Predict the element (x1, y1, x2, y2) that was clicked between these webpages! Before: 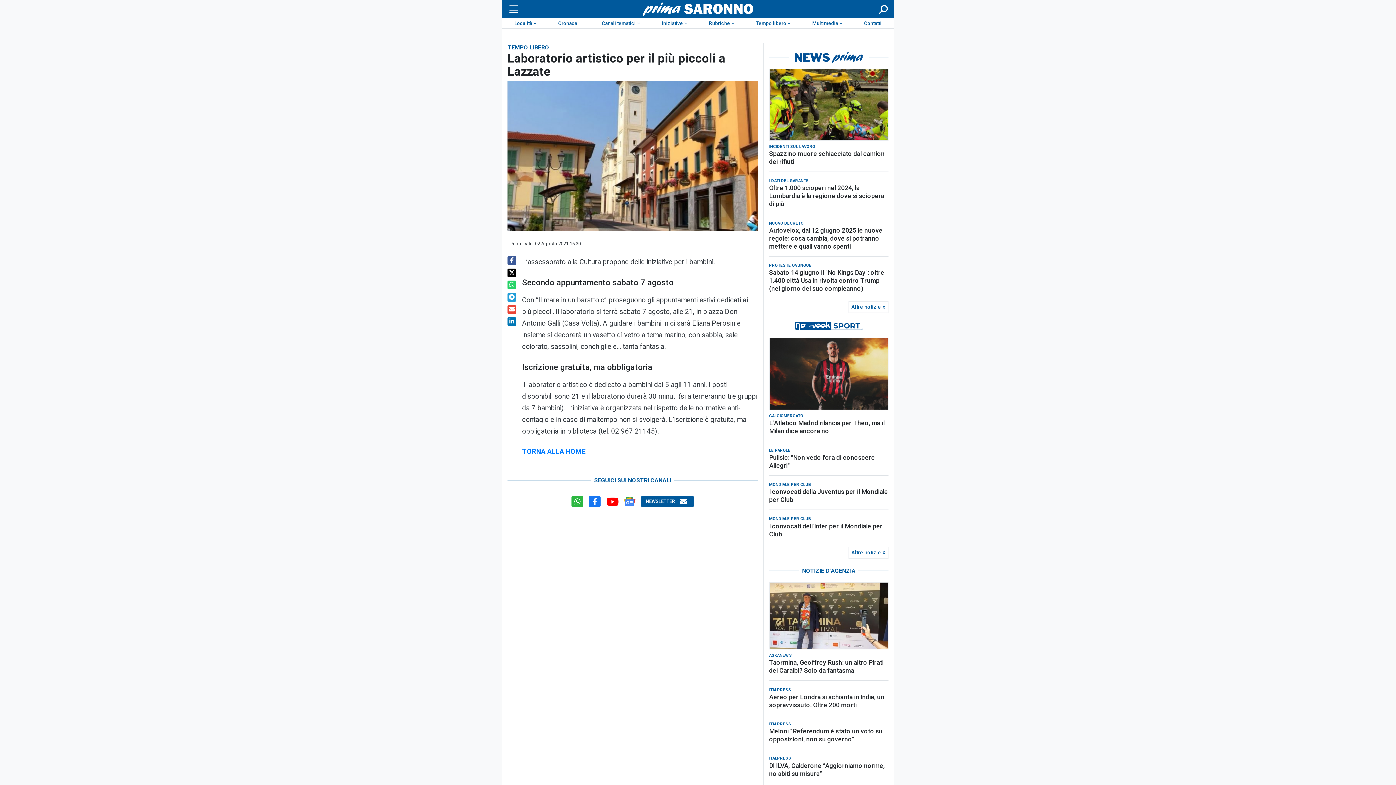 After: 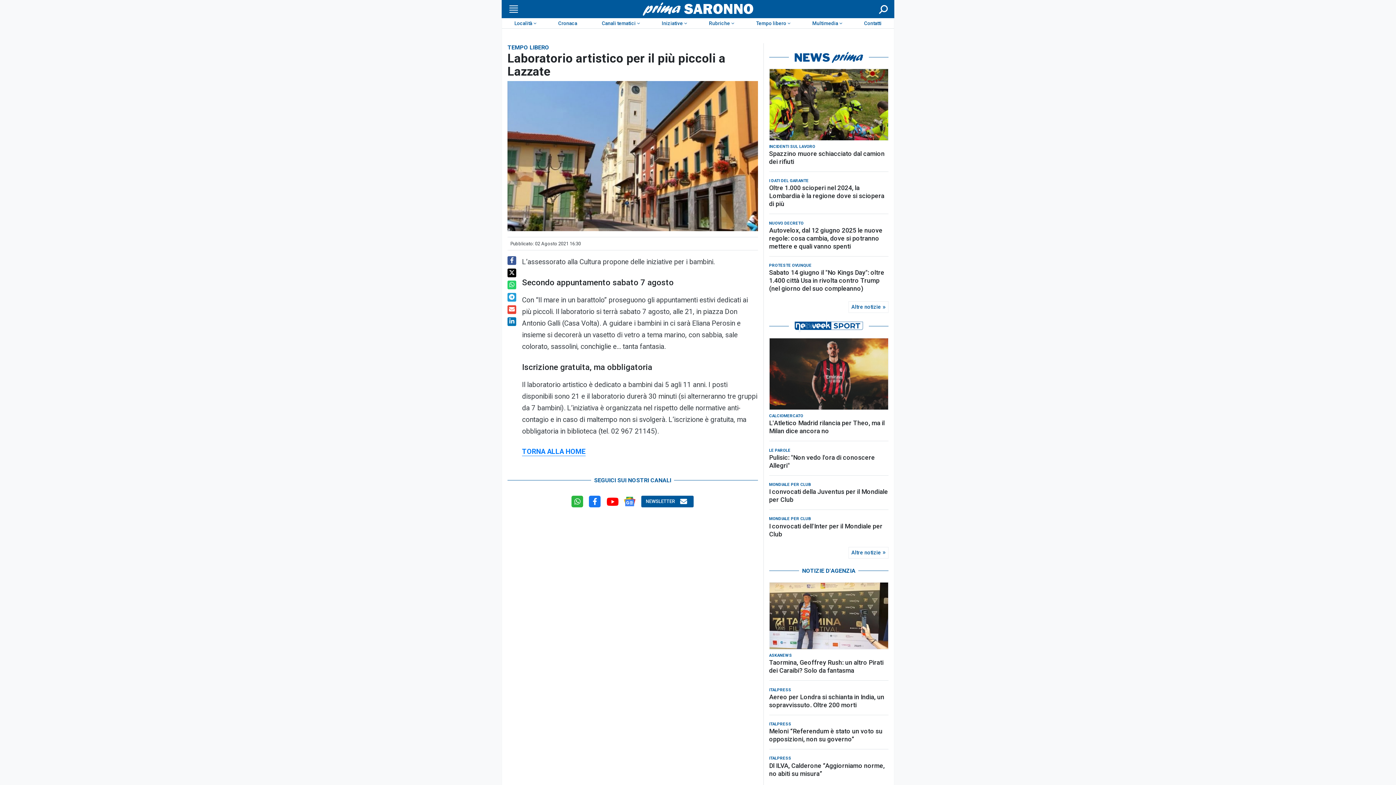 Action: bbox: (507, 256, 516, 265)